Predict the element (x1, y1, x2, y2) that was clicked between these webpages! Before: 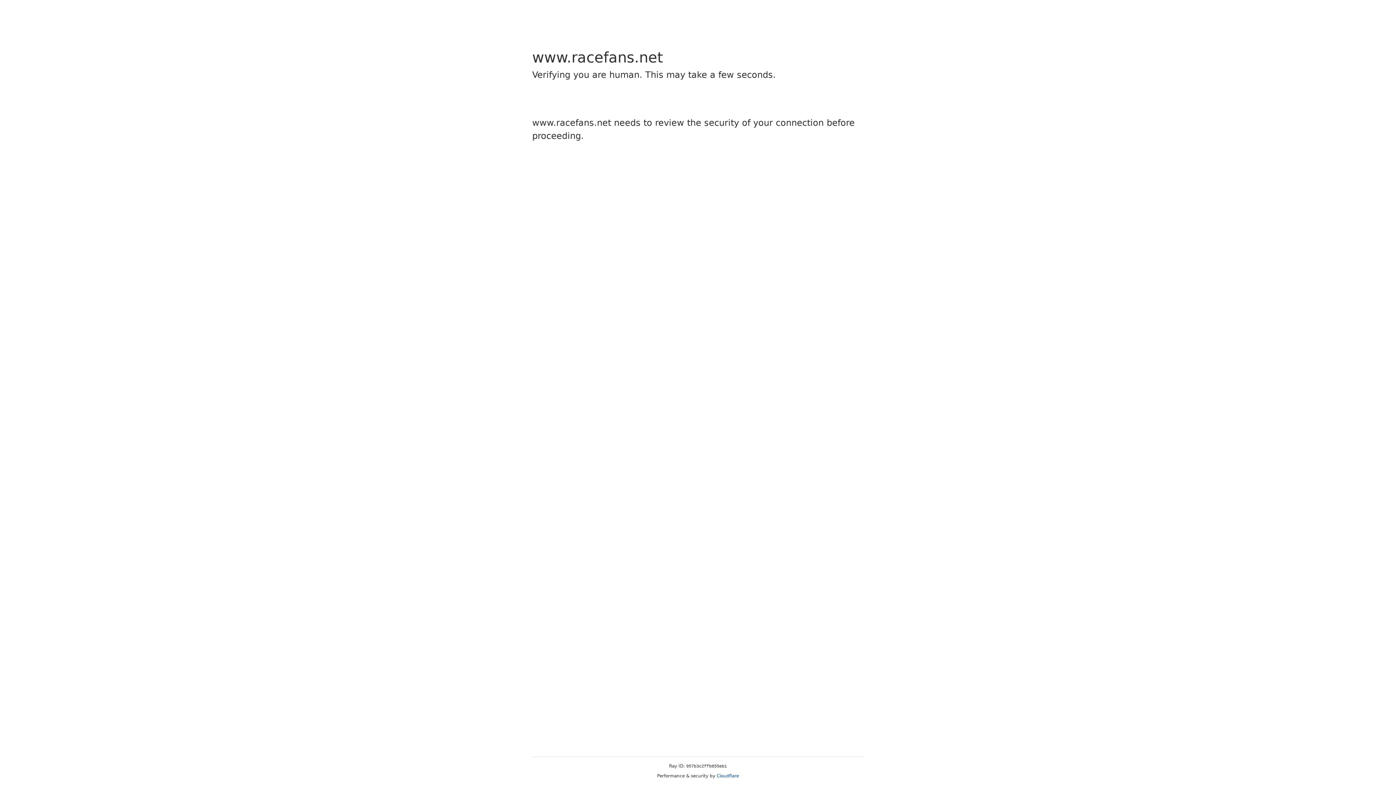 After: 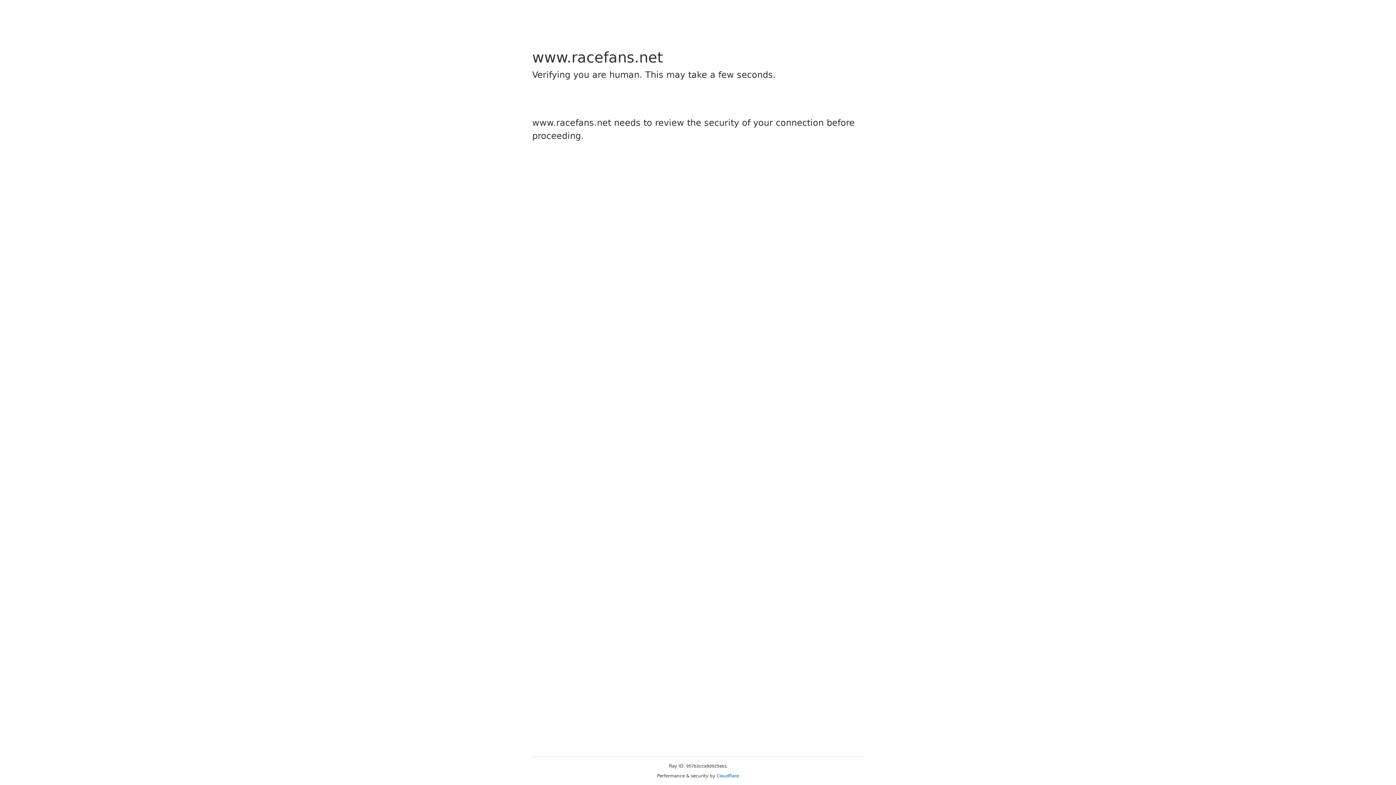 Action: bbox: (716, 773, 739, 778) label: Cloudflare